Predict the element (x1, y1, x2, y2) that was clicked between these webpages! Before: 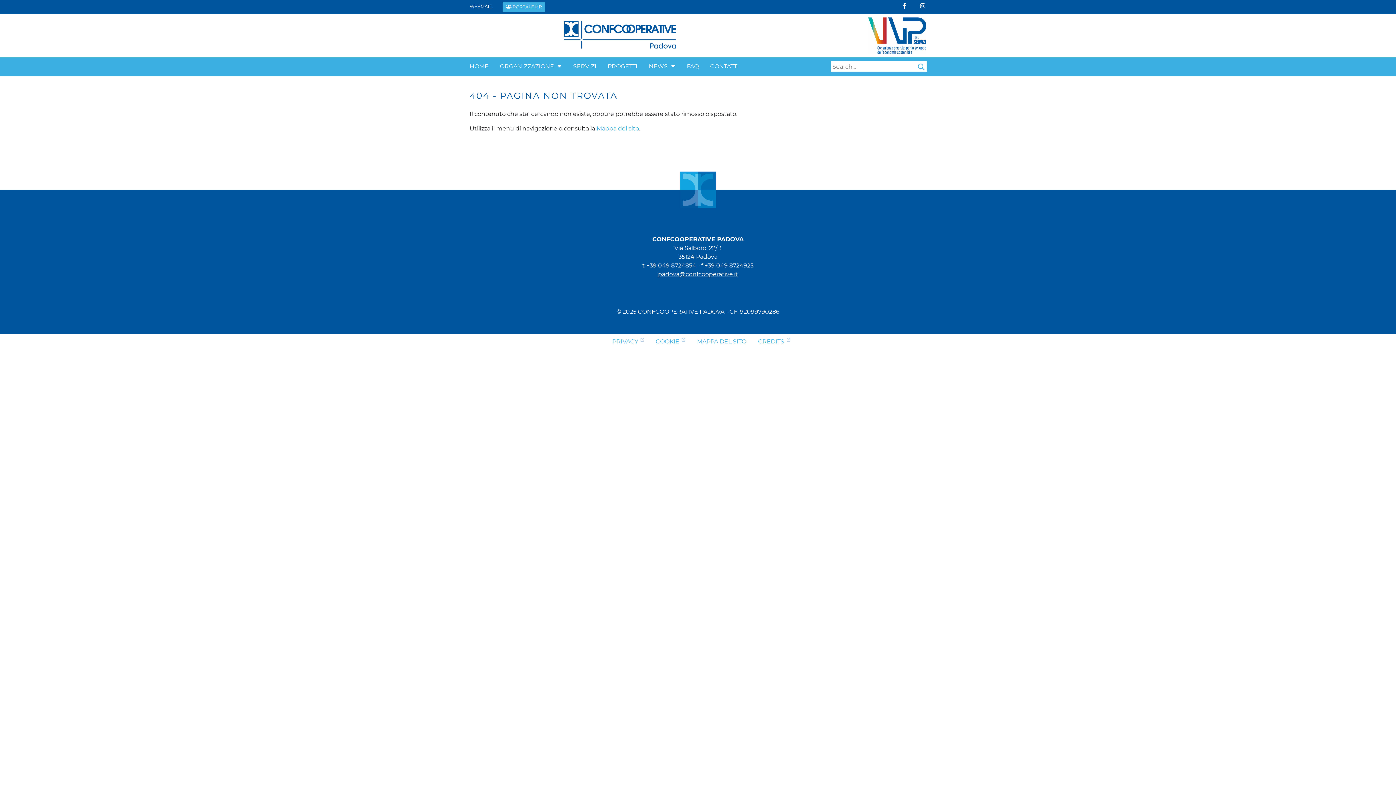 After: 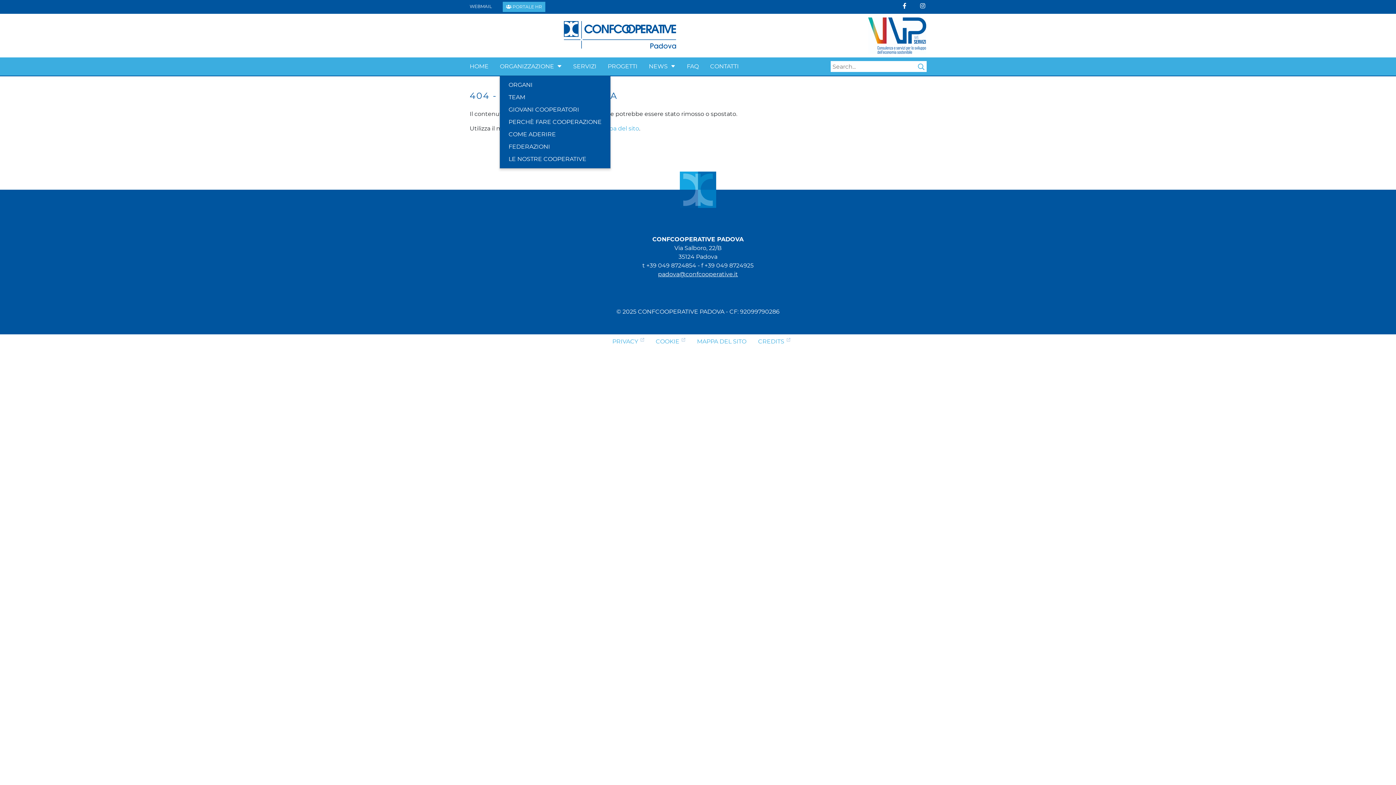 Action: bbox: (557, 62, 562, 69)